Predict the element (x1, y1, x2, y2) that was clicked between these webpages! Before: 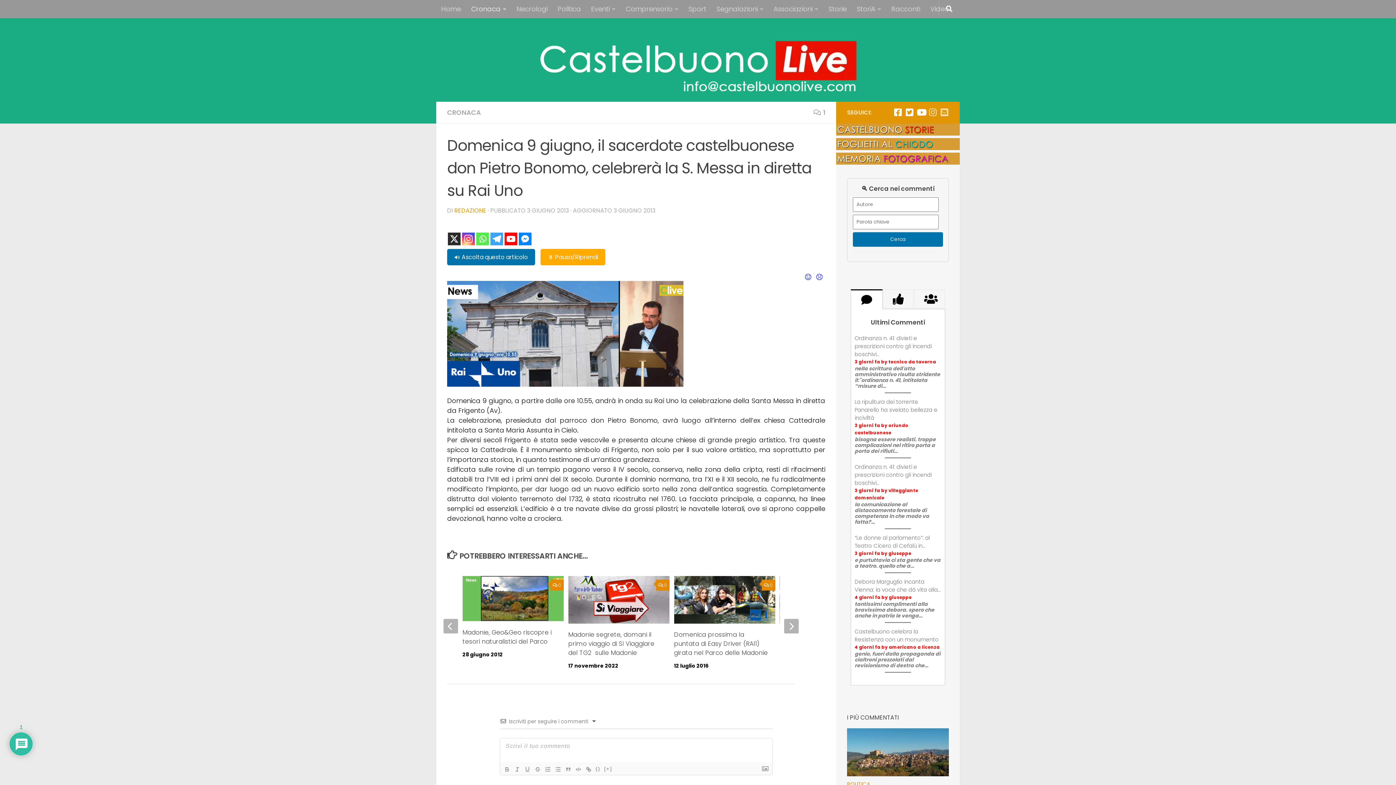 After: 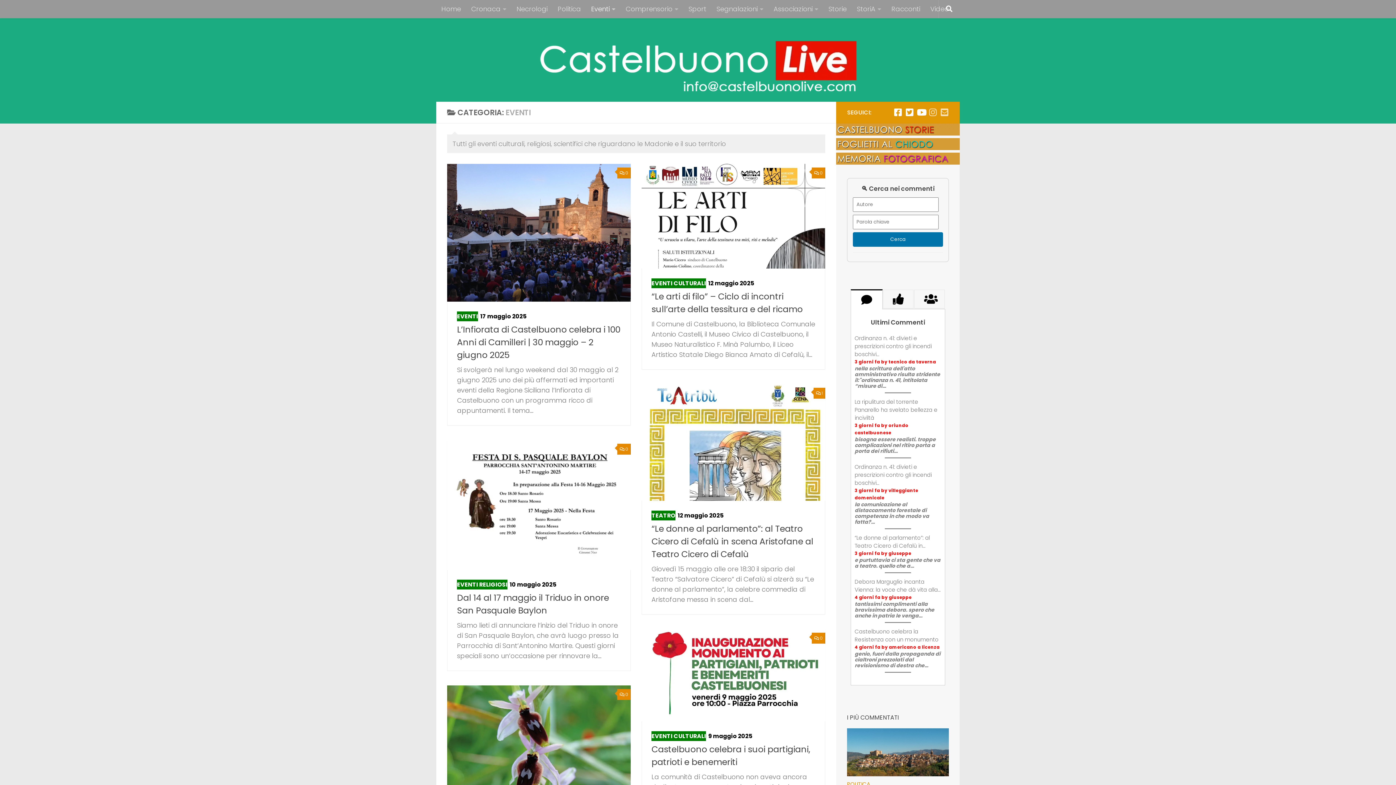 Action: label: Eventi bbox: (586, 0, 620, 18)